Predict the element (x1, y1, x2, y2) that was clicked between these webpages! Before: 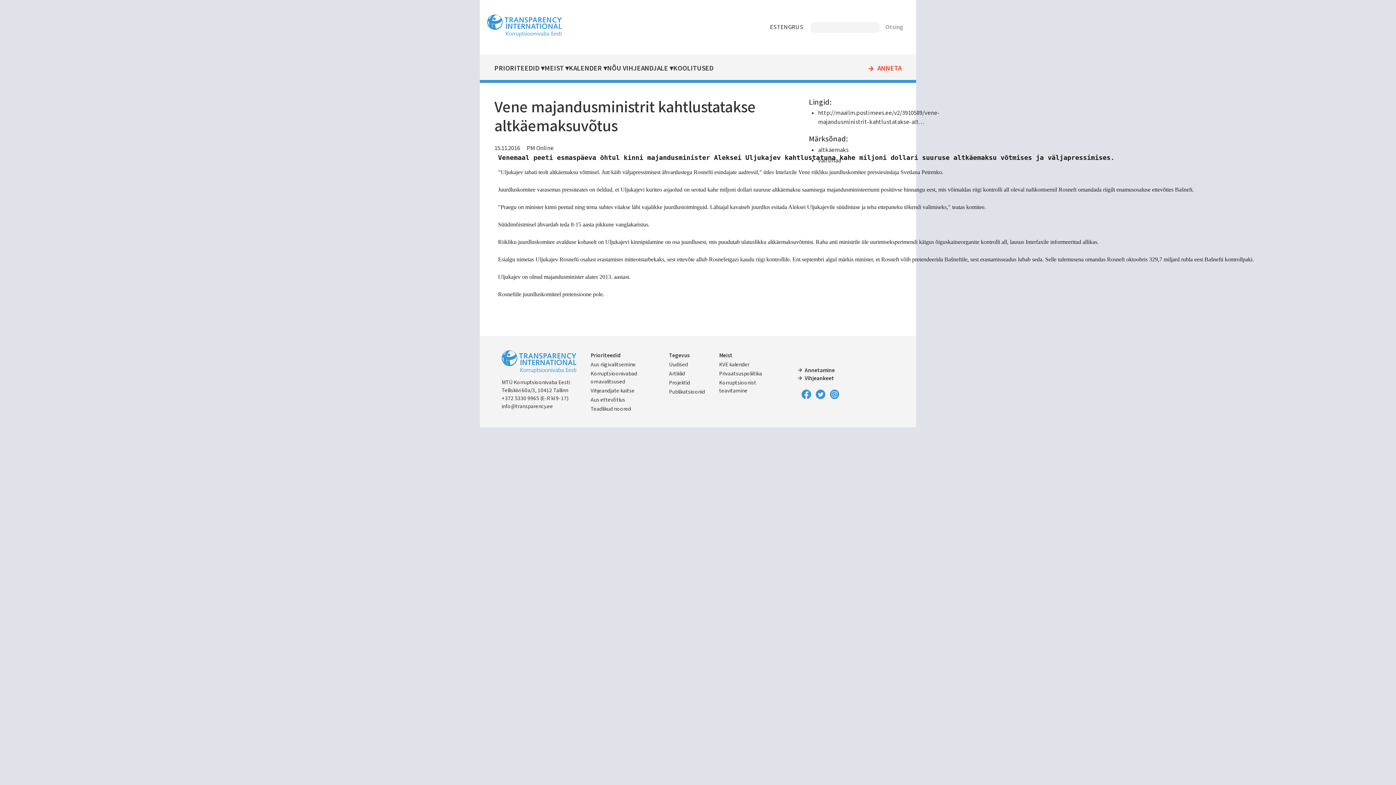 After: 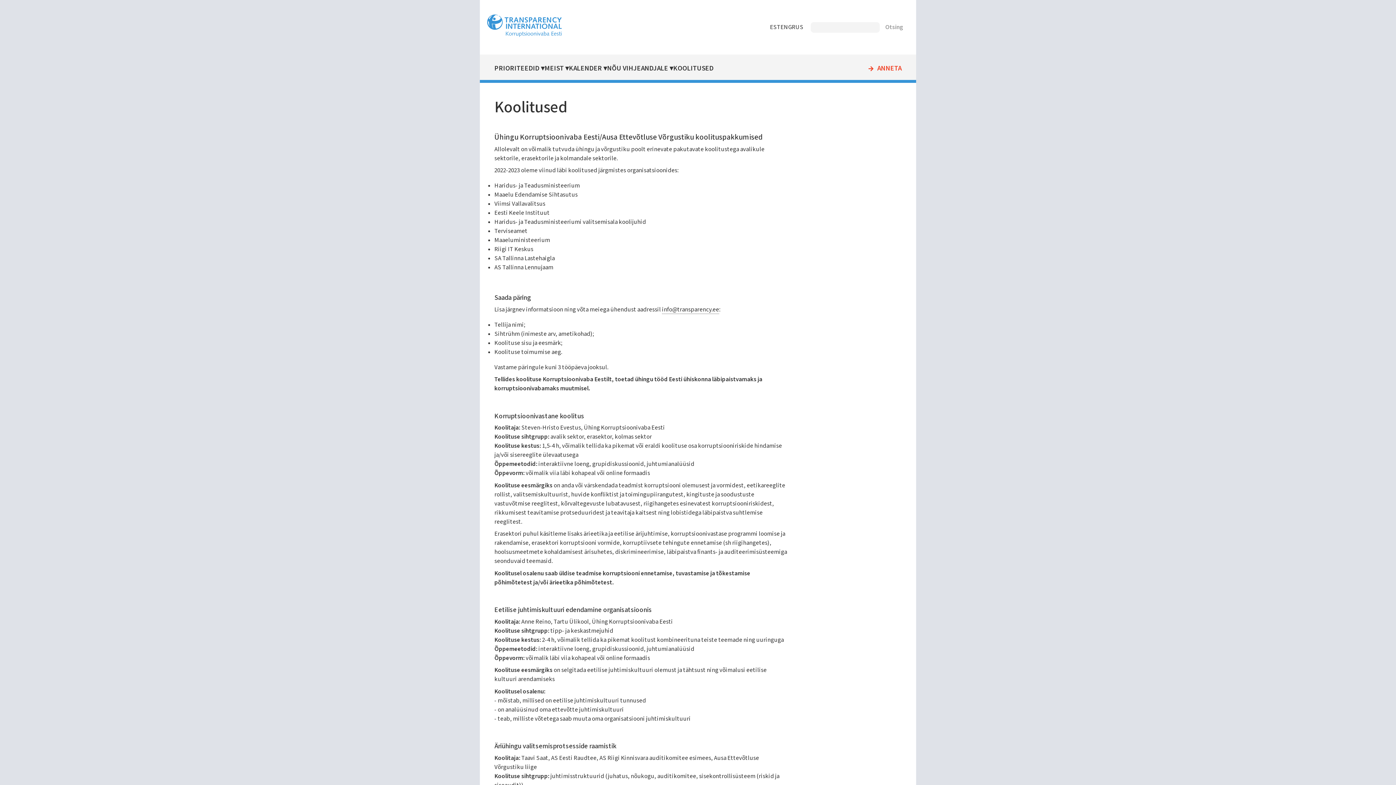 Action: label: KOOLITUSED bbox: (673, 65, 713, 72)